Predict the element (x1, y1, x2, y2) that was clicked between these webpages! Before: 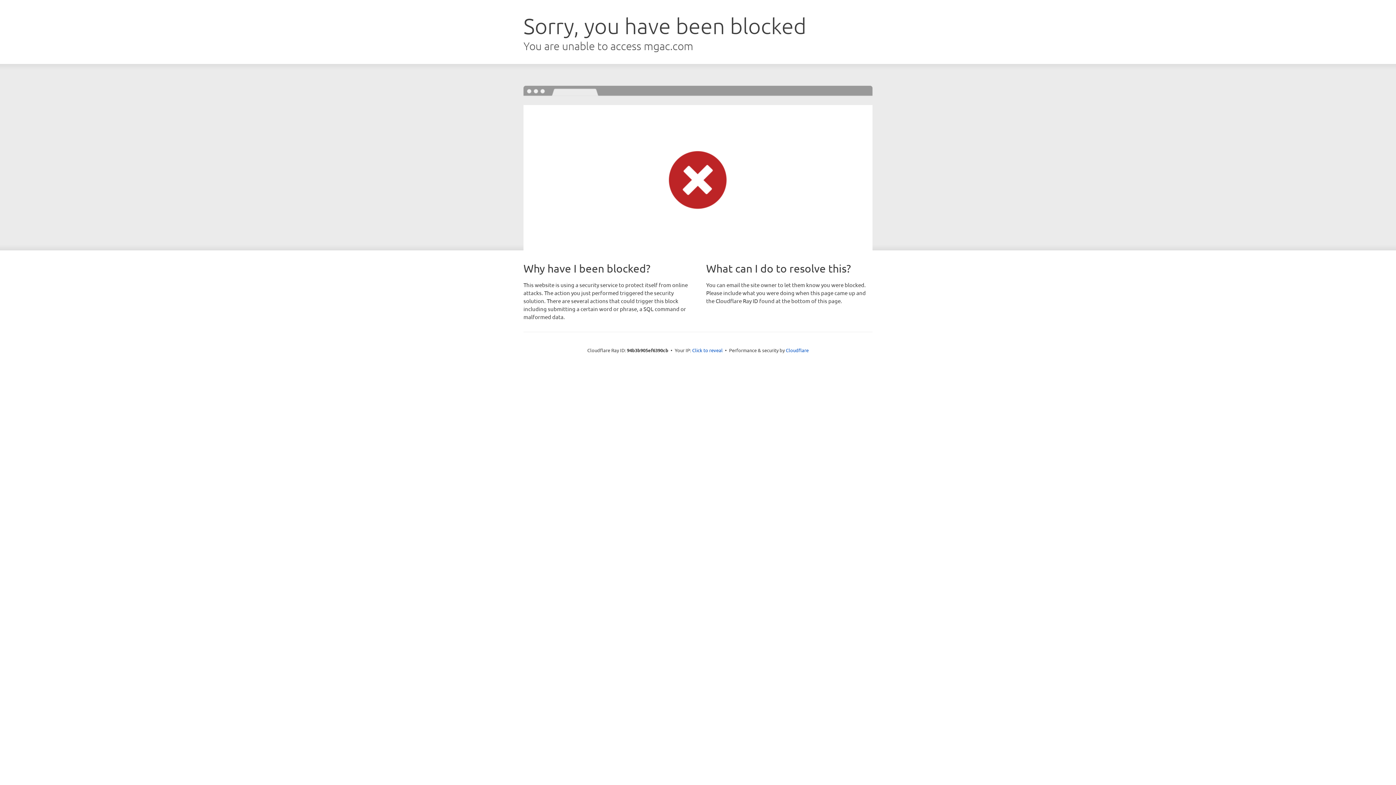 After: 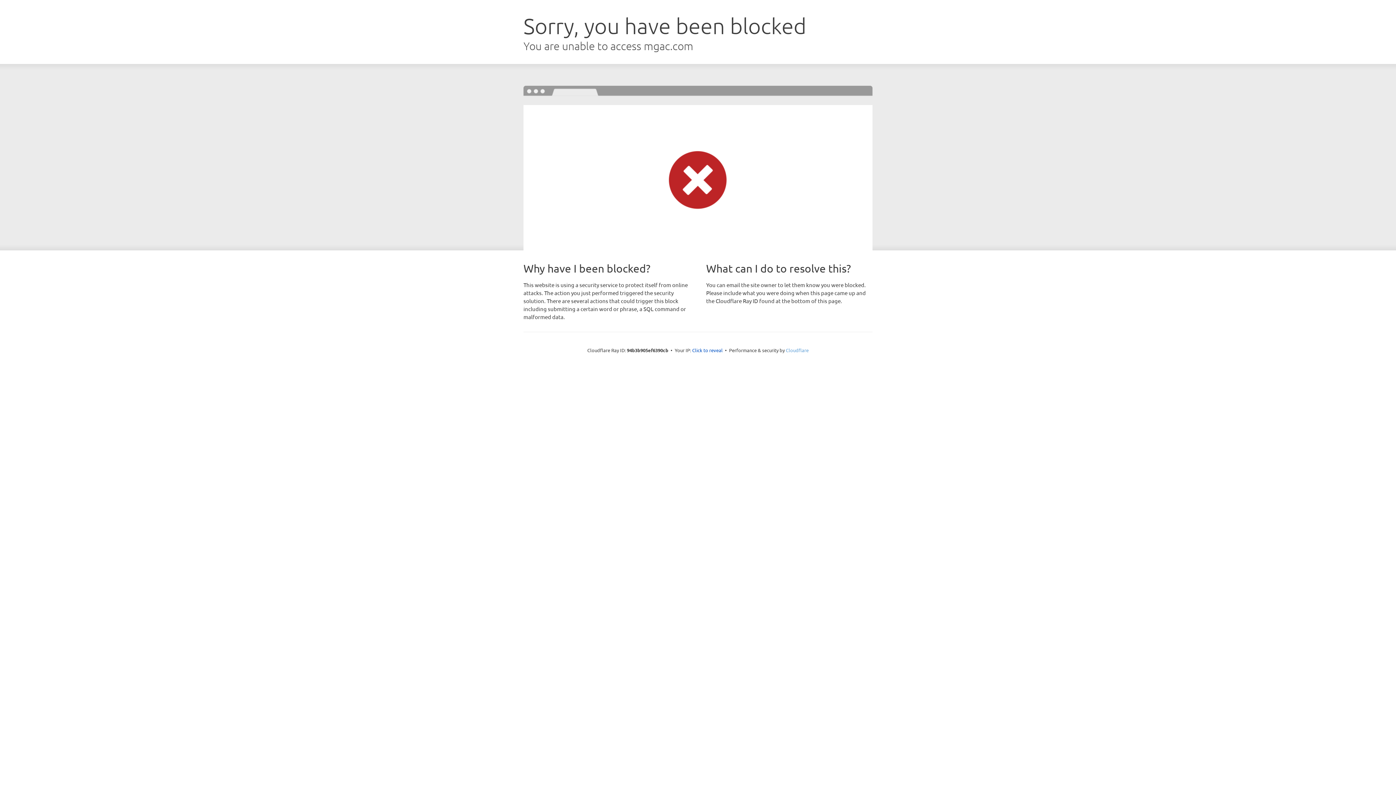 Action: label: Cloudflare bbox: (786, 347, 808, 353)